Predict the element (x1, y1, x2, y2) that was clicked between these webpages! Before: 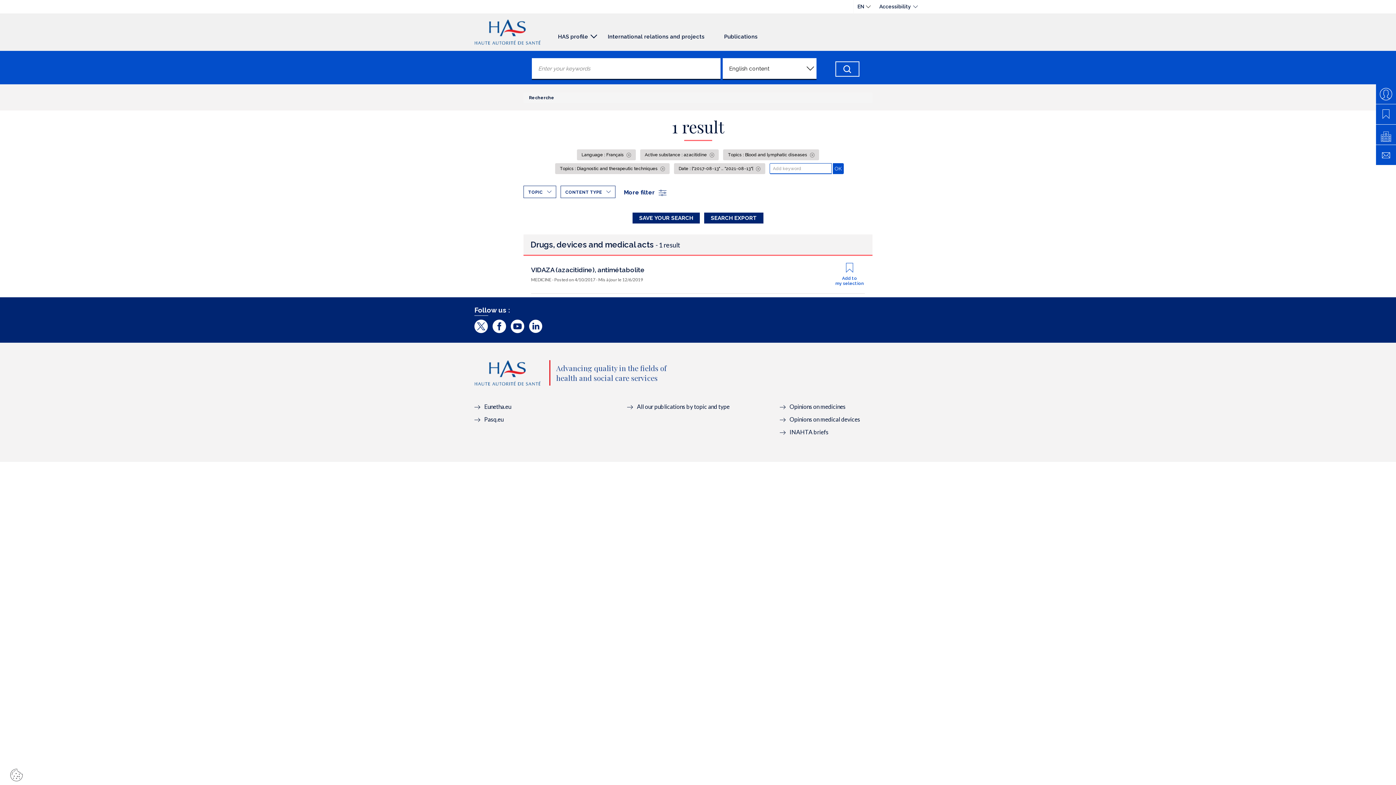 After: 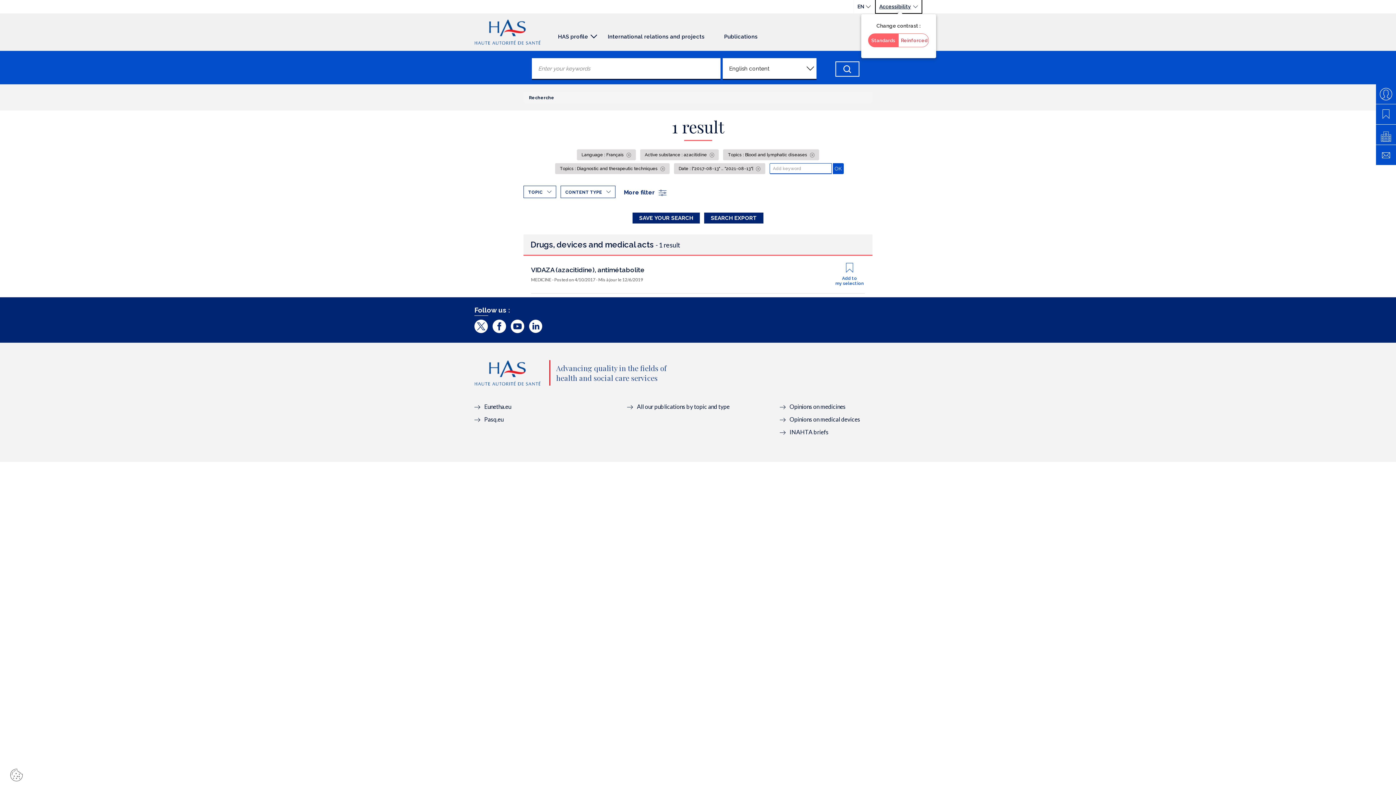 Action: bbox: (875, 0, 921, 13) label: Accessibility